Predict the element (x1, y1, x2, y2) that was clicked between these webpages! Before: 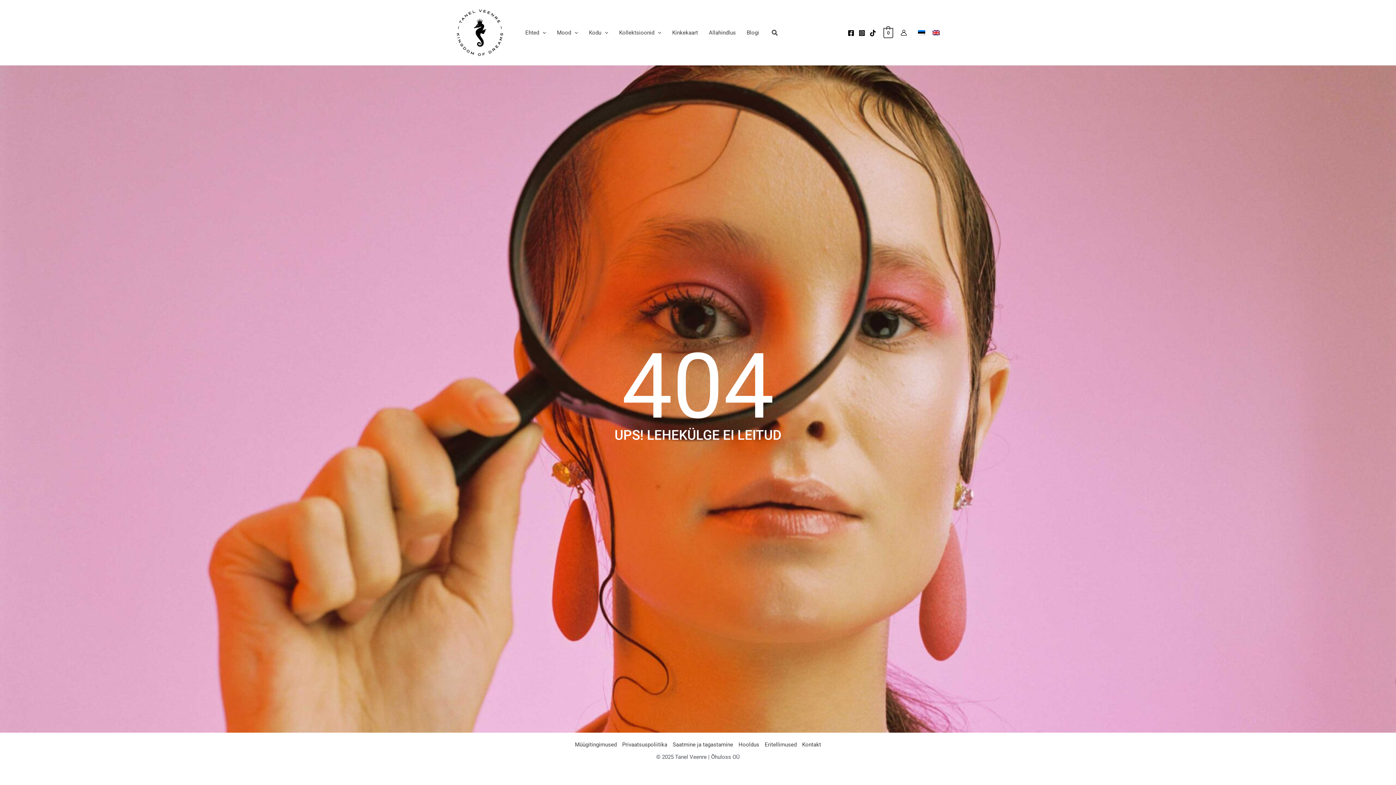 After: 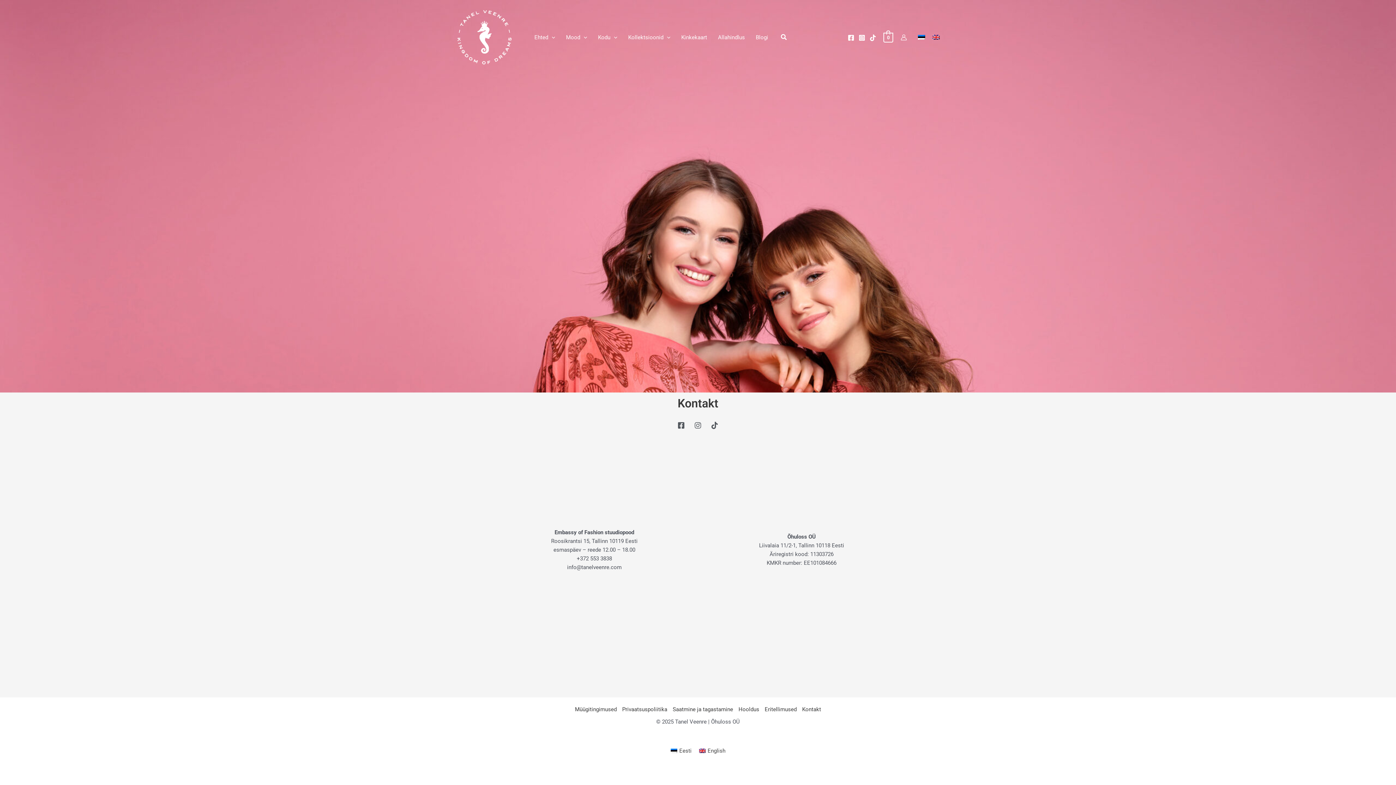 Action: bbox: (799, 740, 821, 749) label: Kontakt